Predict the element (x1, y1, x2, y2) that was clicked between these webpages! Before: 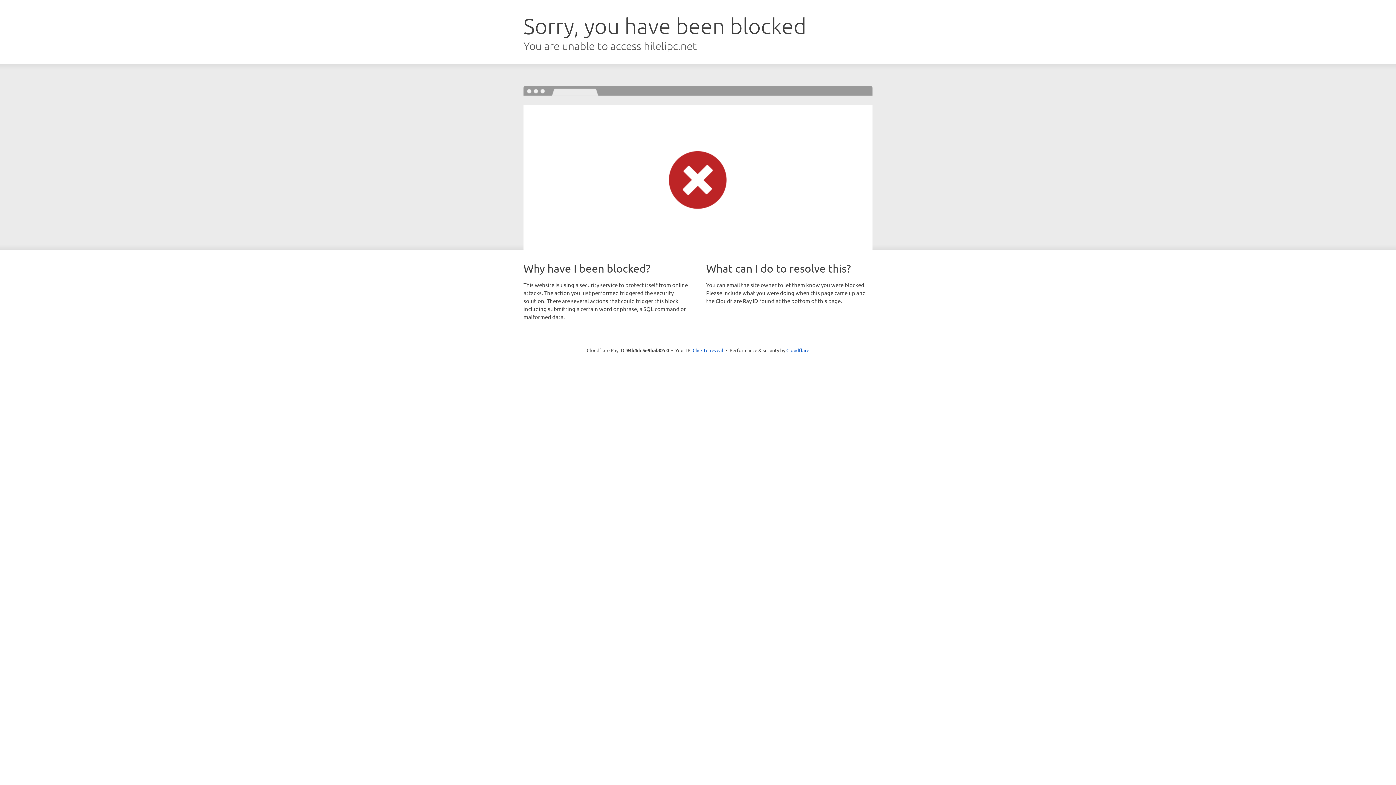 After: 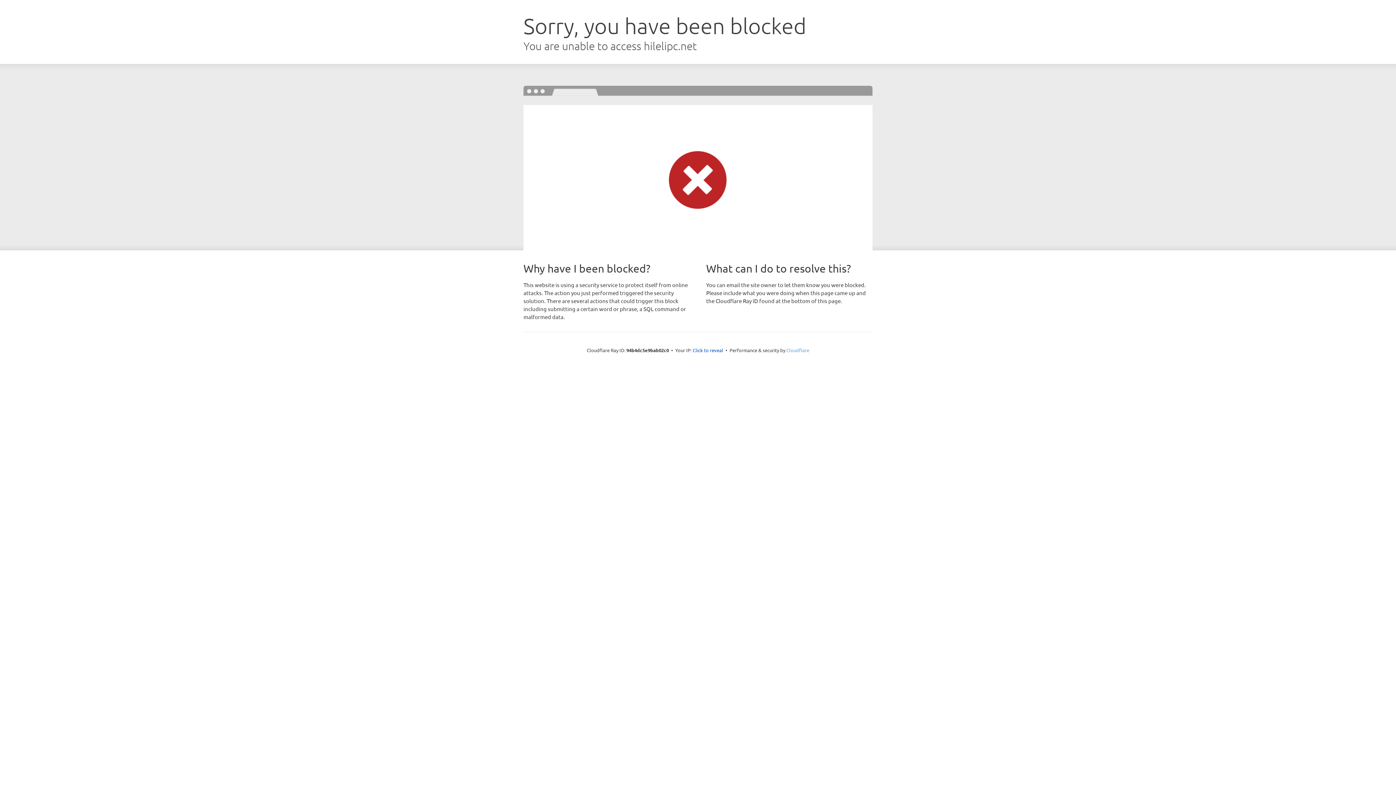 Action: label: Cloudflare bbox: (786, 347, 809, 353)